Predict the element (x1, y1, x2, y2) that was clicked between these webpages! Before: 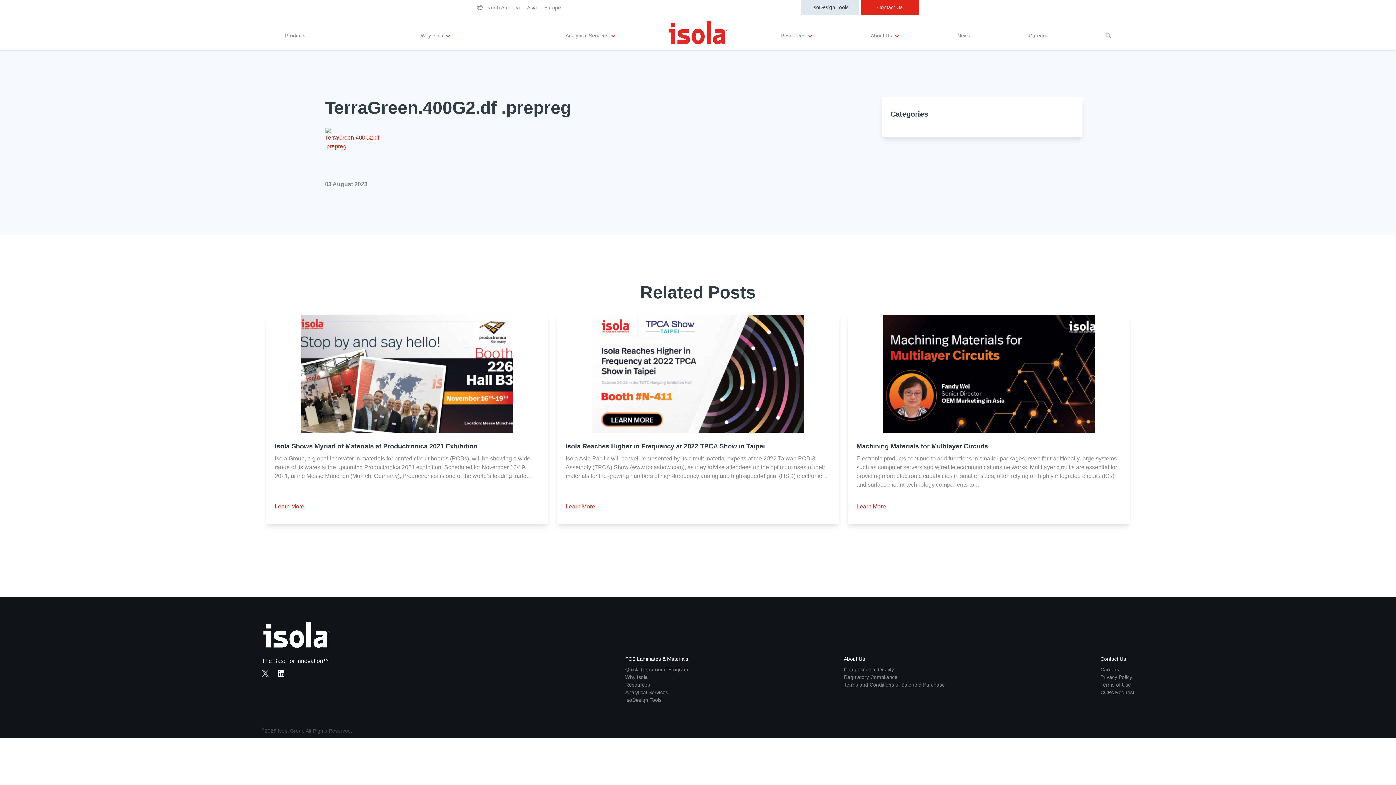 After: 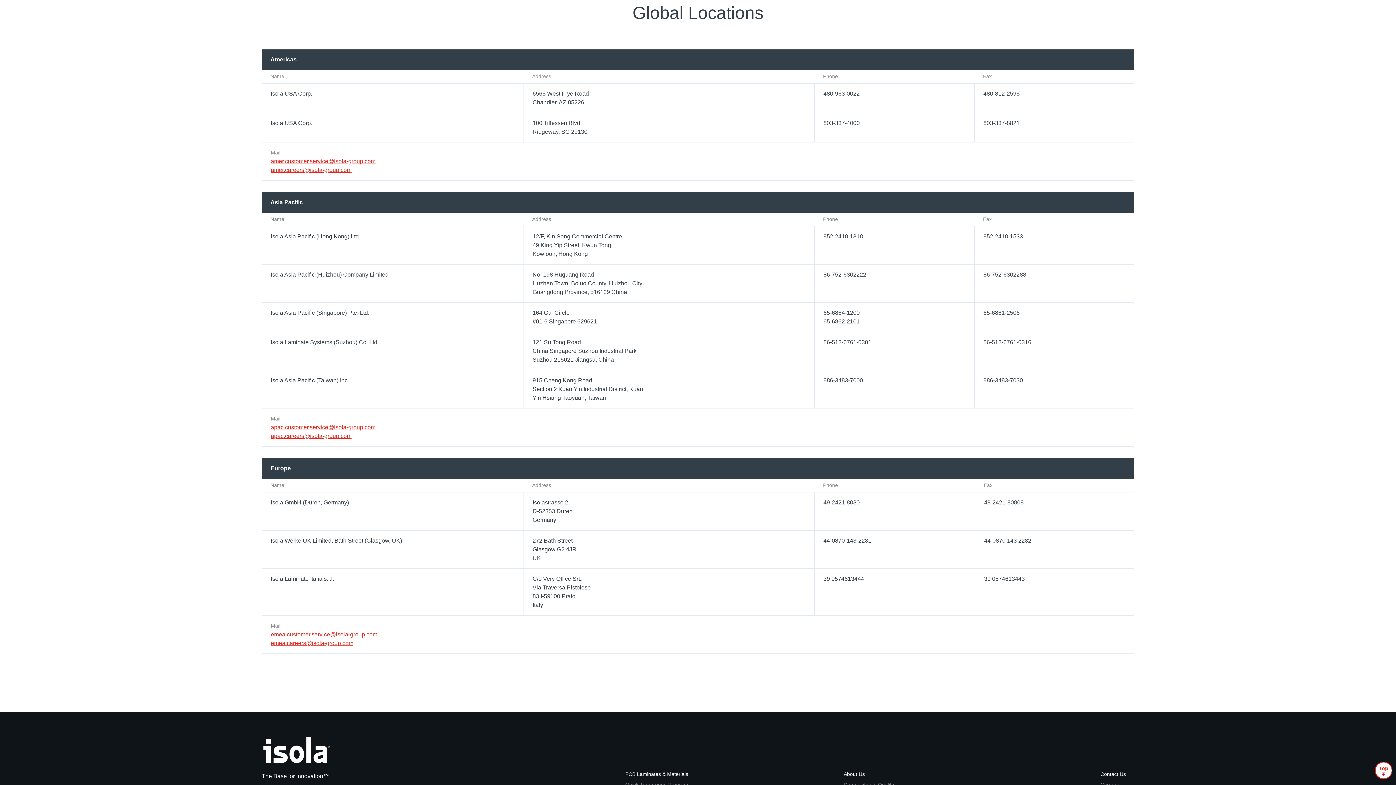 Action: bbox: (477, 4, 482, 10)